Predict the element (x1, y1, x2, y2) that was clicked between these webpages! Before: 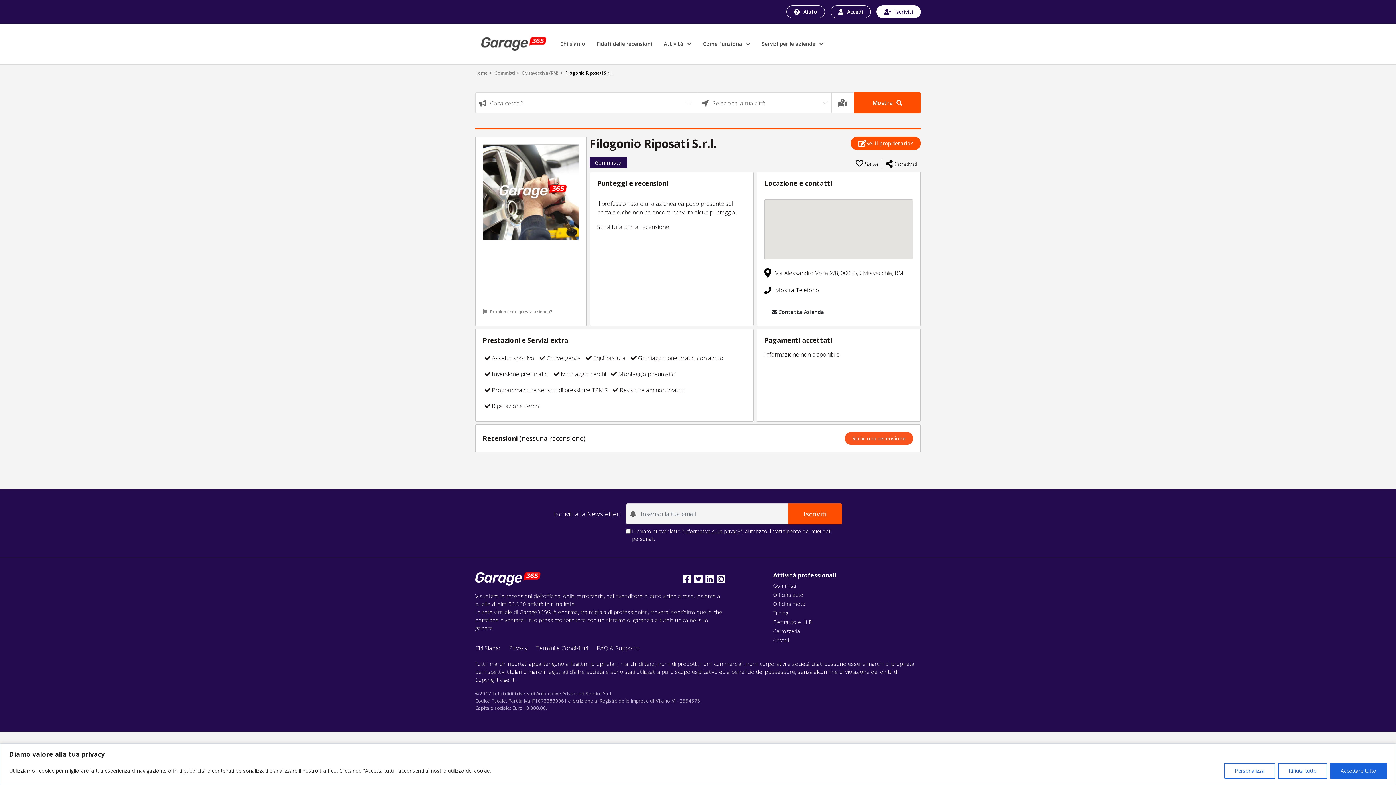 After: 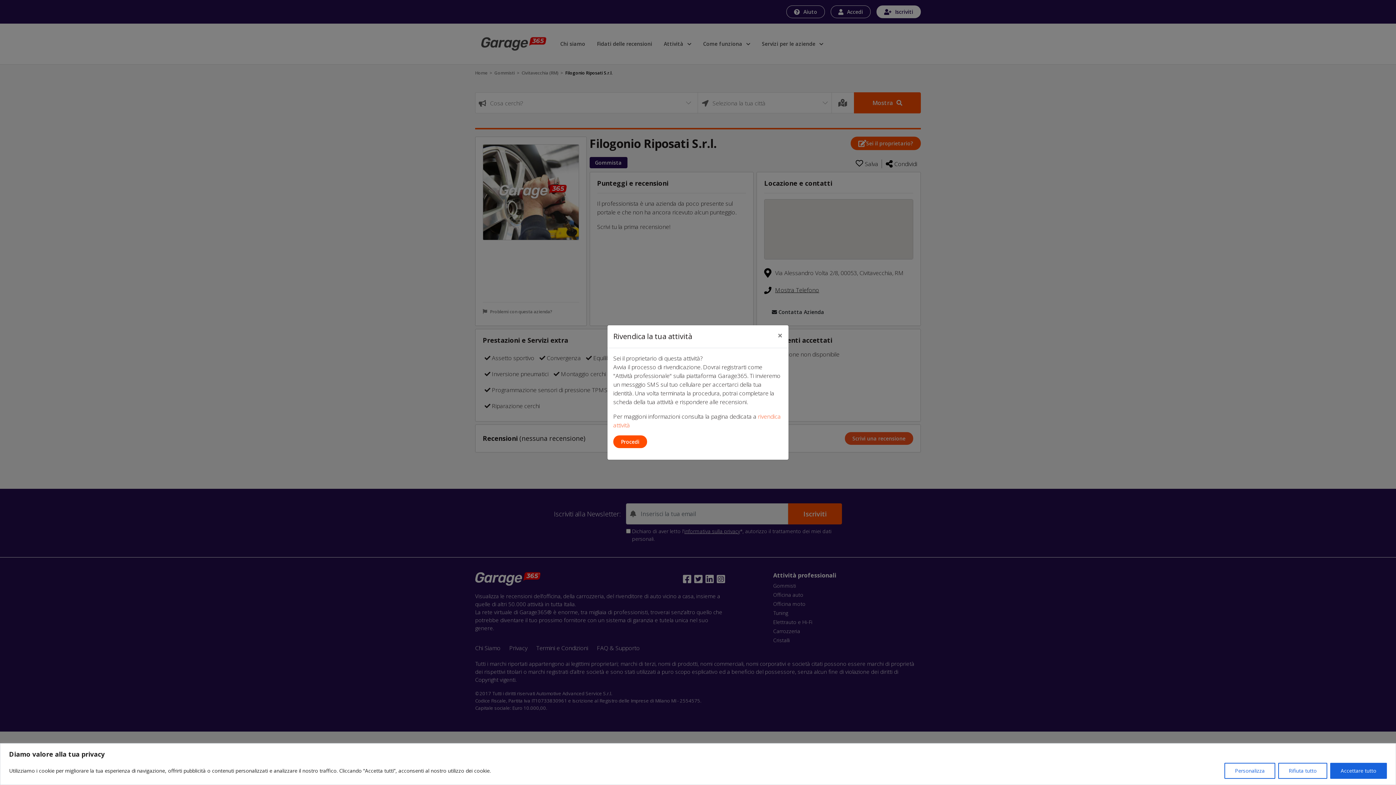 Action: label: Sei il proprietario? bbox: (850, 136, 921, 150)